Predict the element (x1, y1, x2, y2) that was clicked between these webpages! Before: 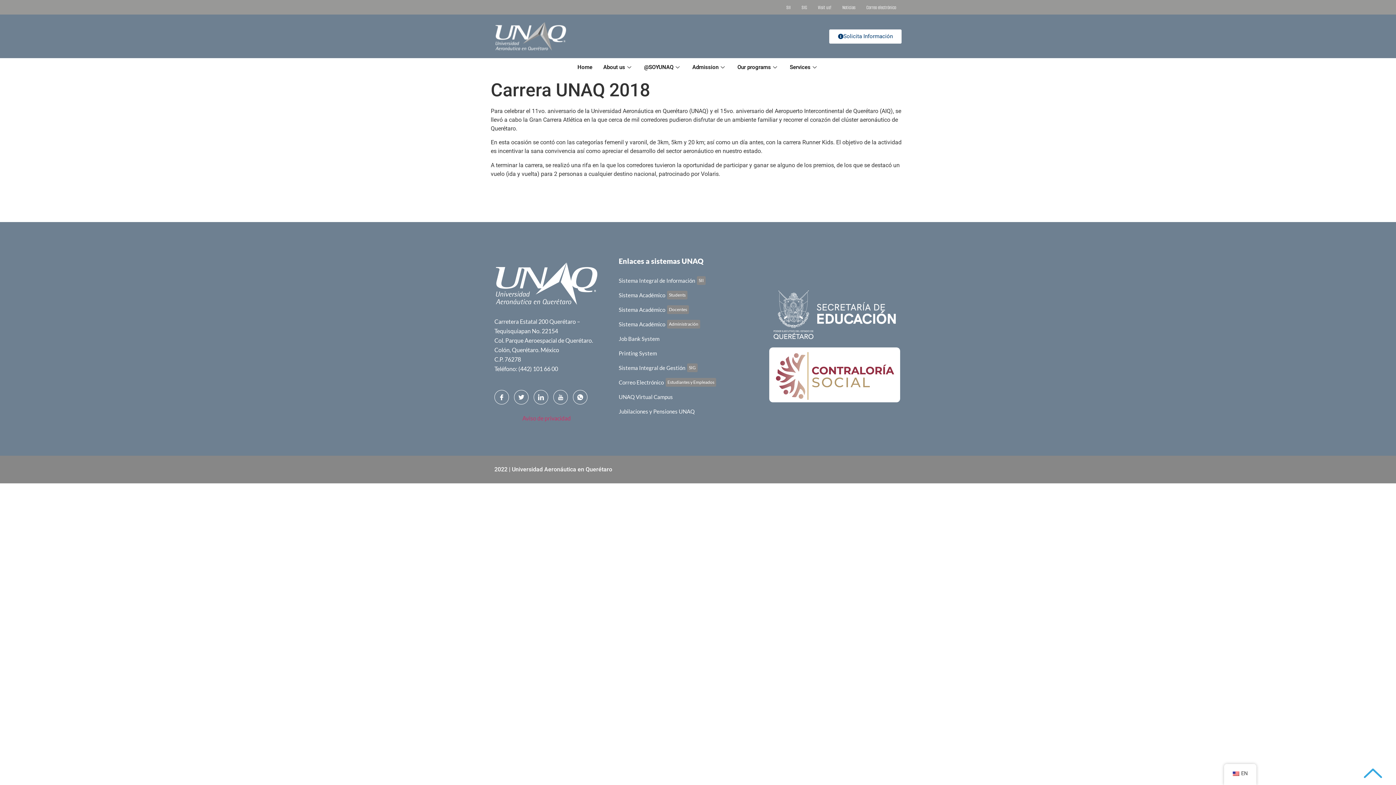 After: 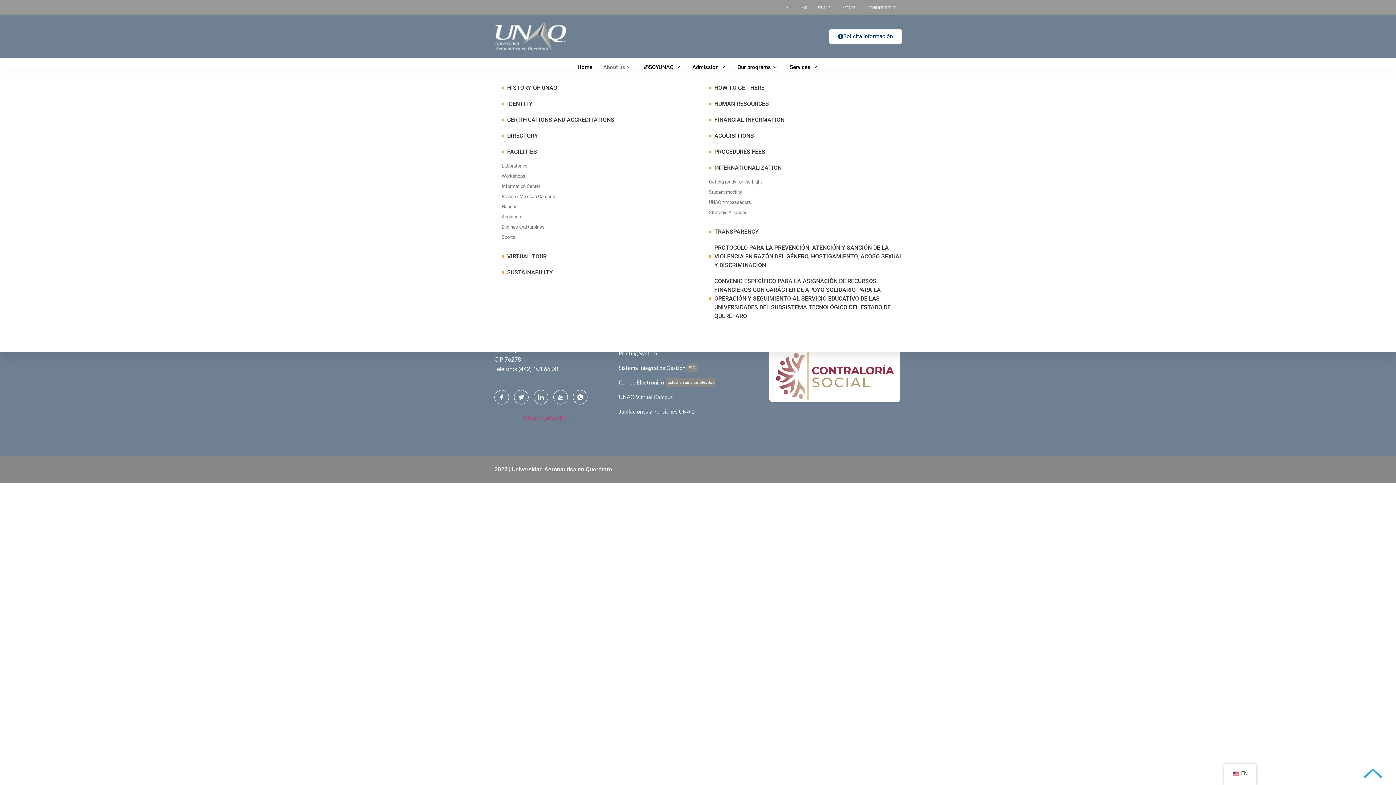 Action: label: About us bbox: (598, 61, 638, 72)